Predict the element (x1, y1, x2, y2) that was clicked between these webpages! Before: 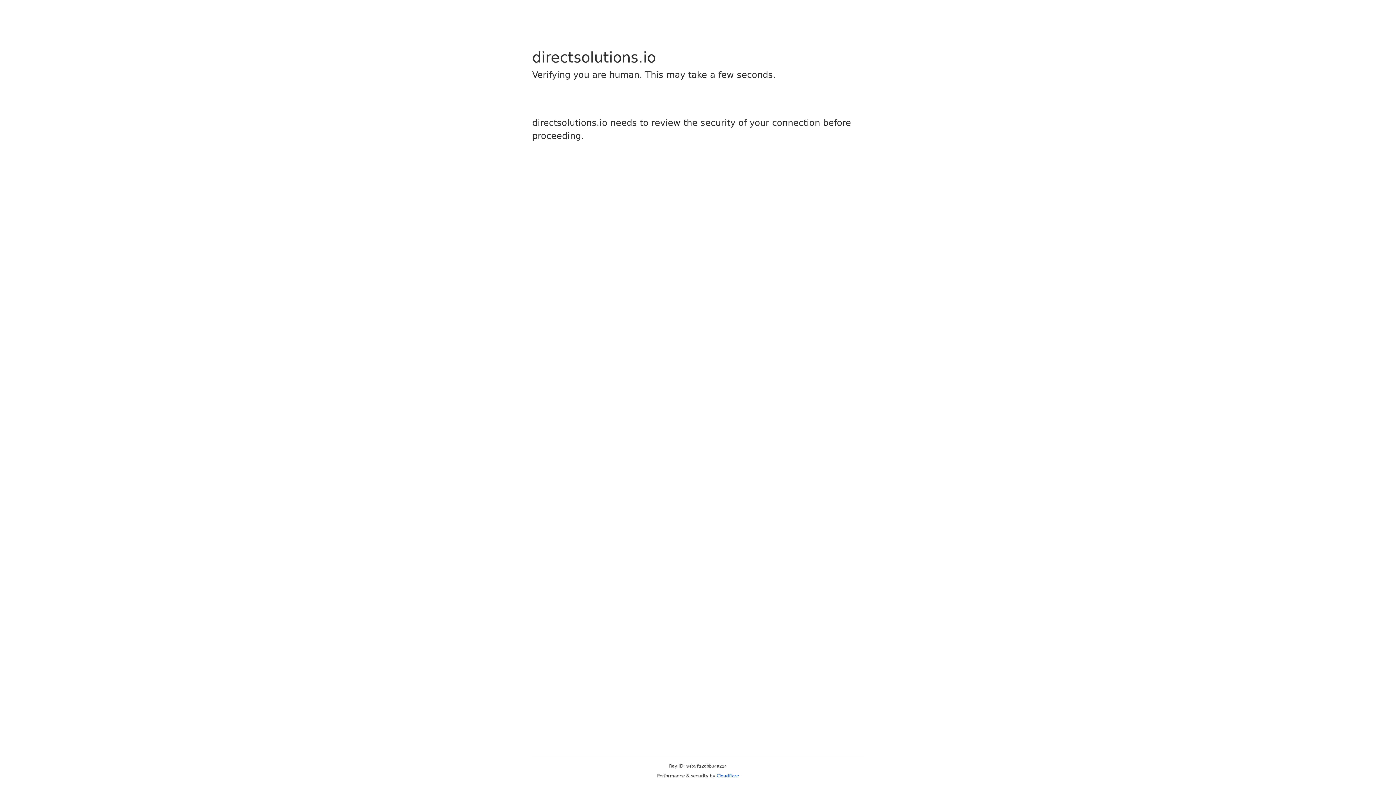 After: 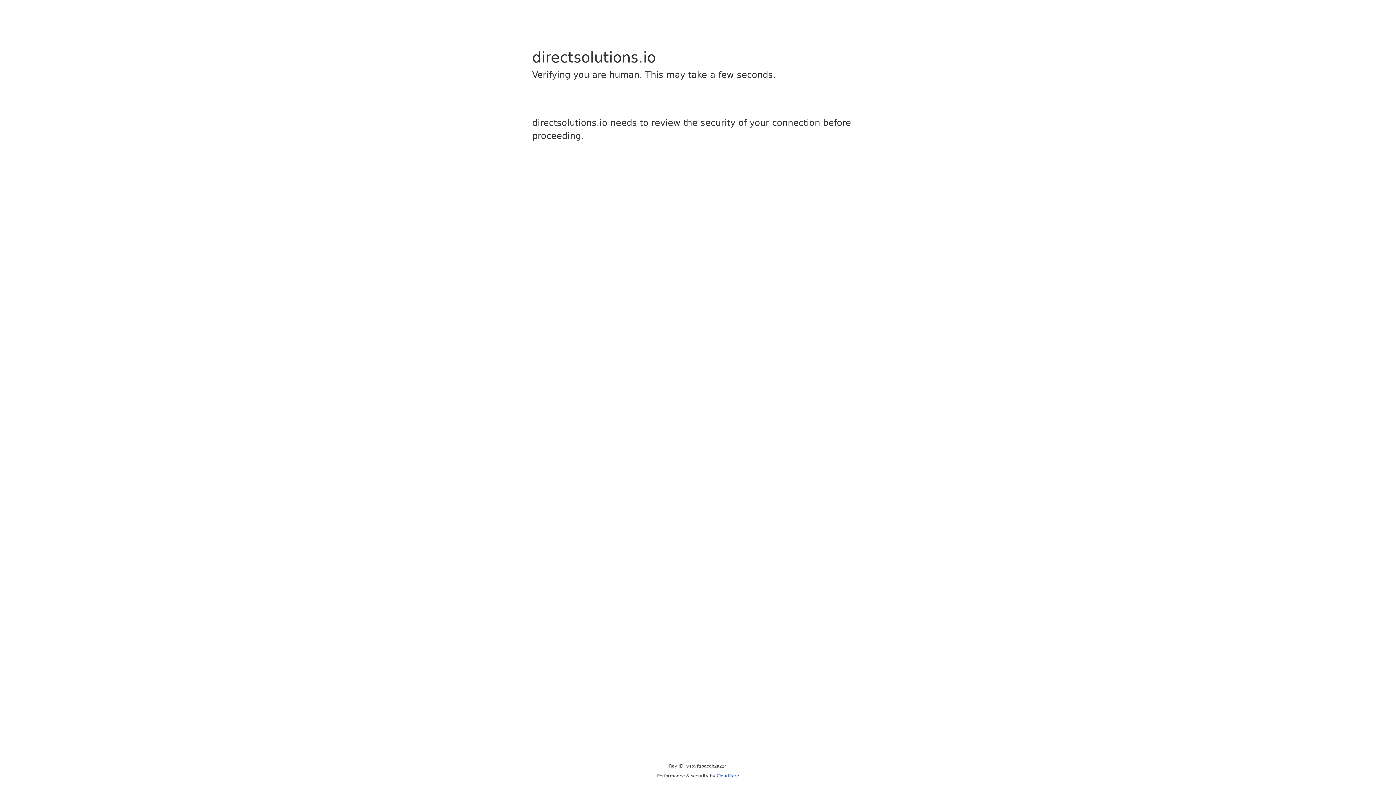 Action: bbox: (716, 773, 739, 778) label: Cloudflare